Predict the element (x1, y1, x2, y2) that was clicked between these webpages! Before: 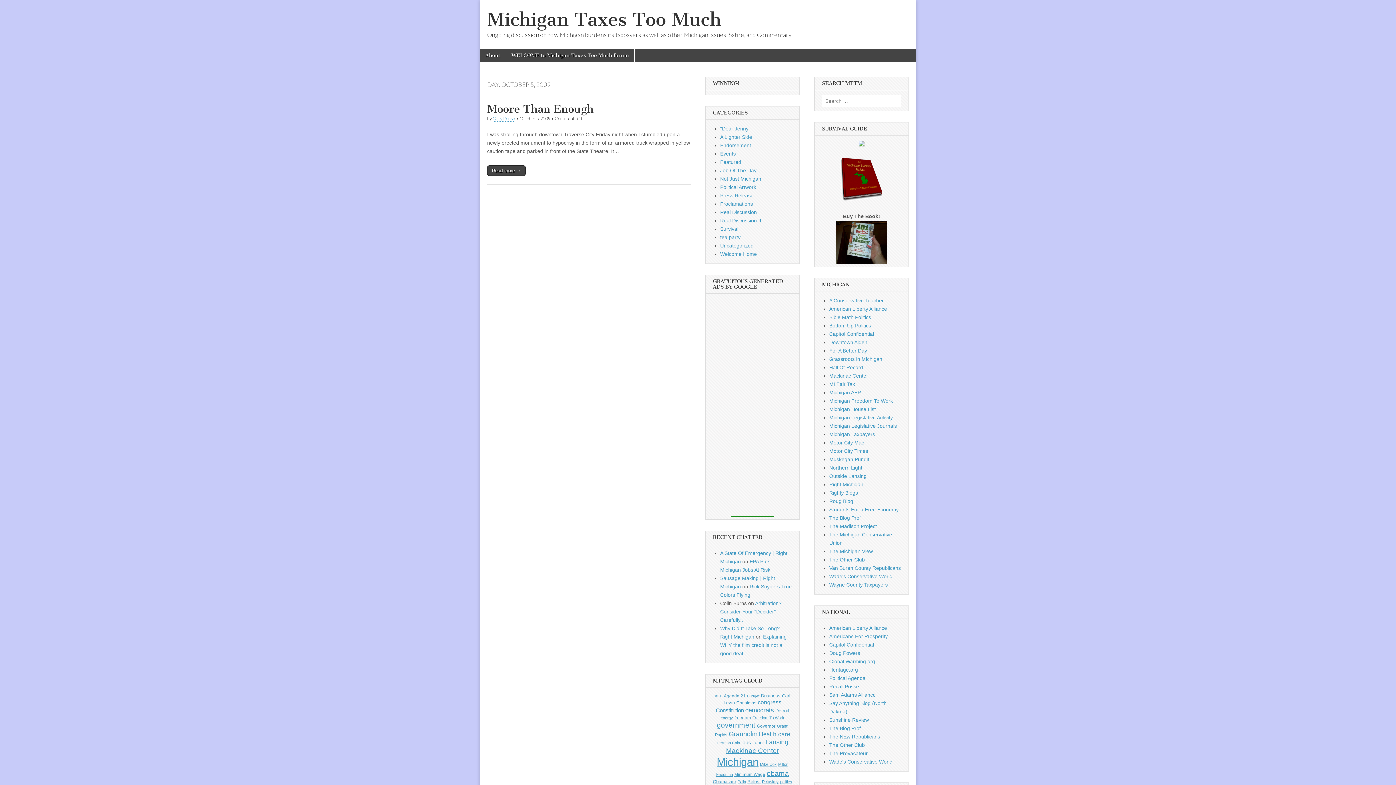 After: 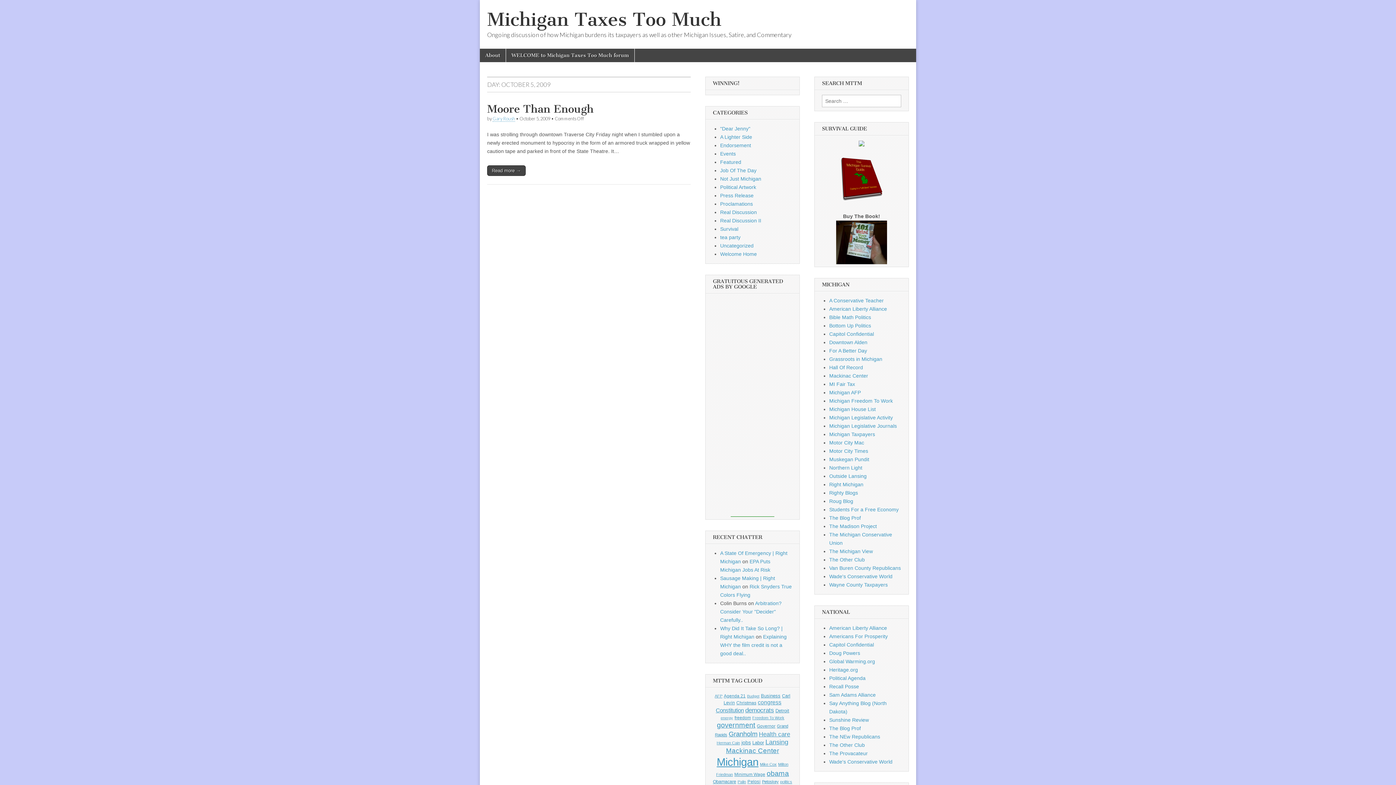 Action: bbox: (829, 348, 867, 353) label: For A Better Day